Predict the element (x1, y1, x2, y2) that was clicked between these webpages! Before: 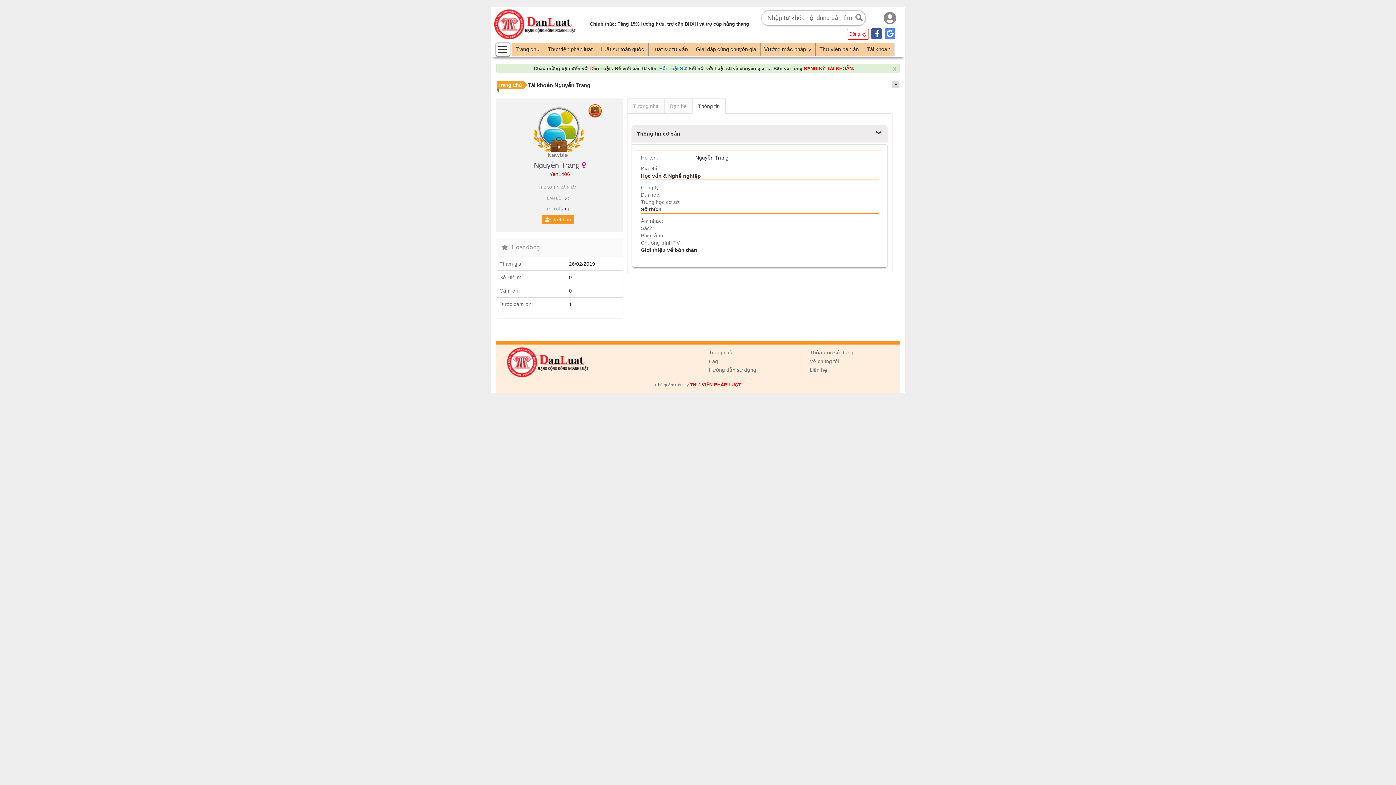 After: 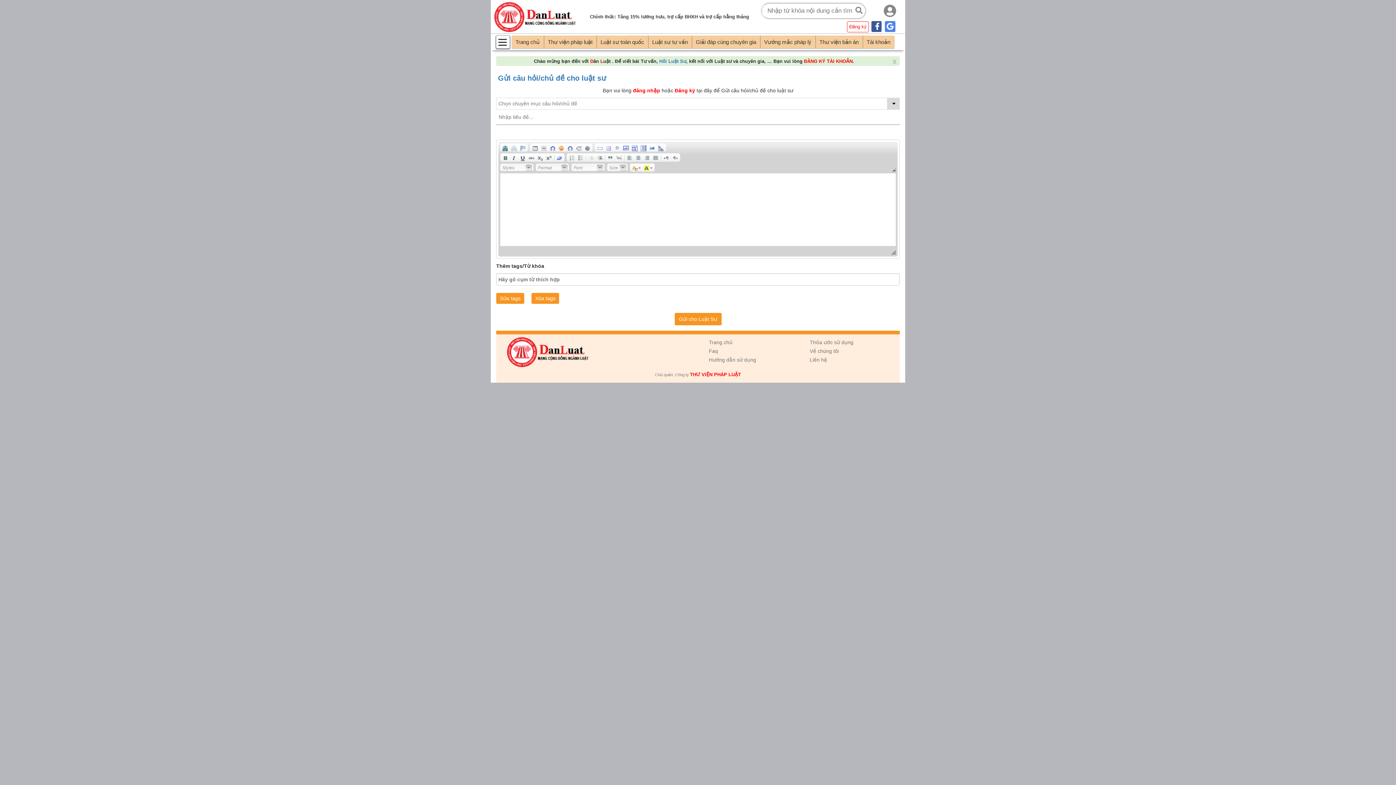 Action: label: Hỏi Luật Sư bbox: (659, 65, 686, 71)